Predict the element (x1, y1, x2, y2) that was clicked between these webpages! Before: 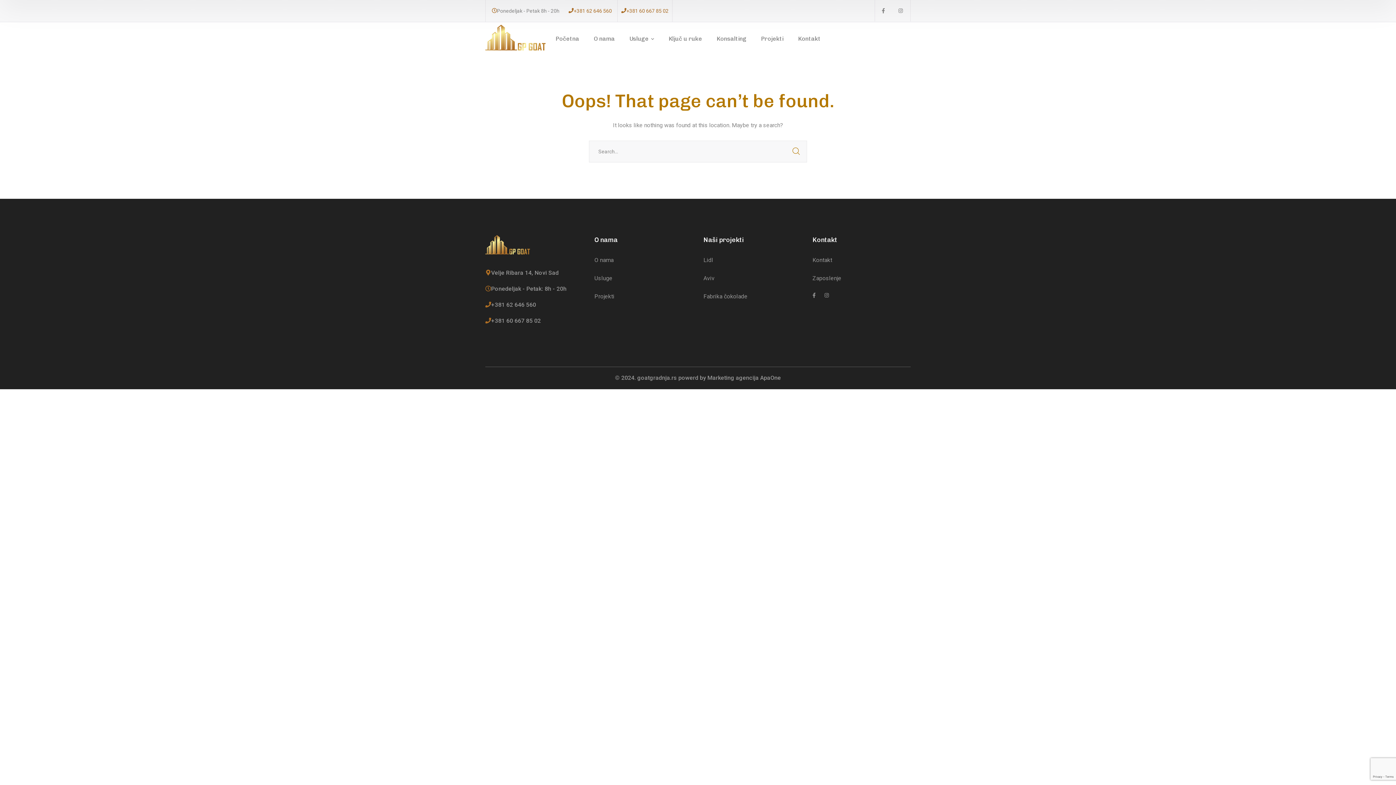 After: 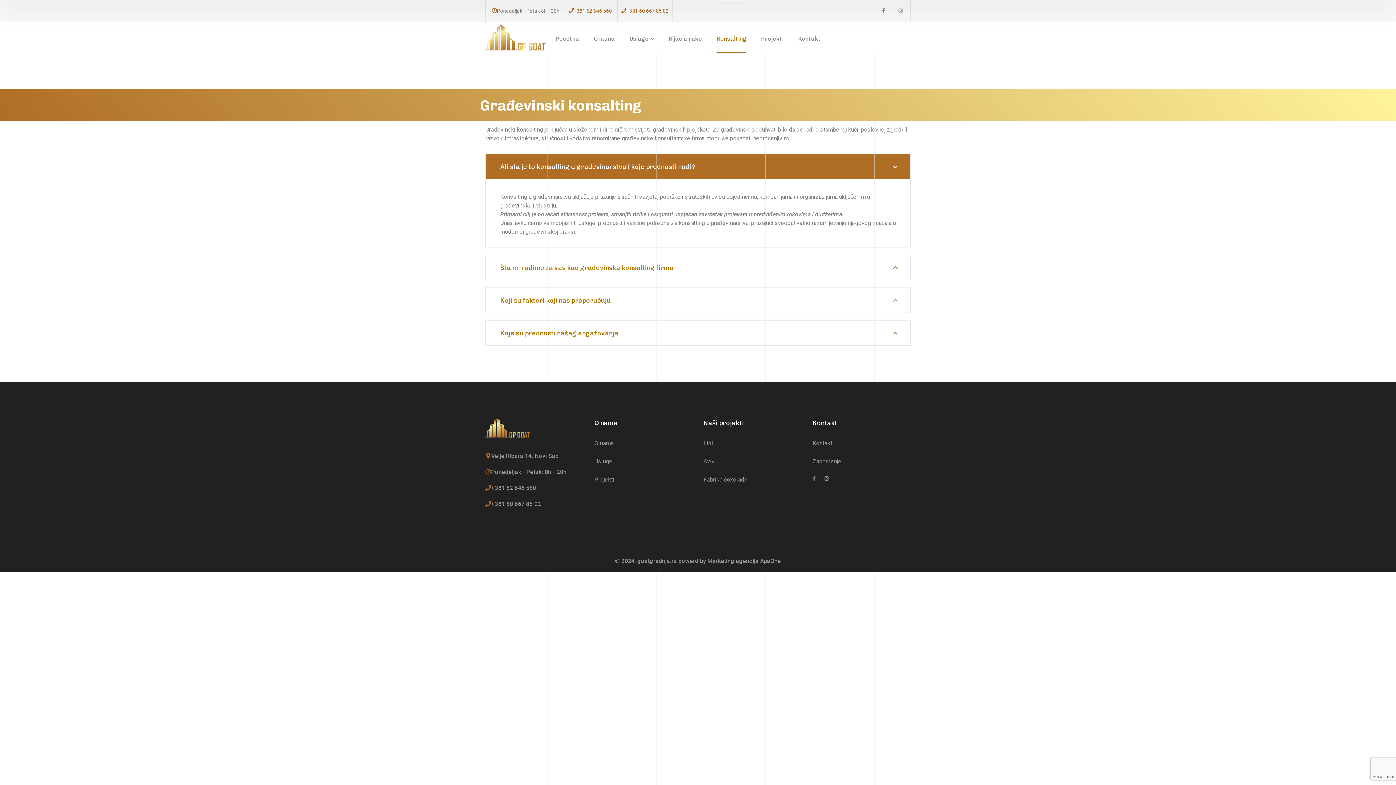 Action: bbox: (716, 24, 746, 53) label: Konsalting